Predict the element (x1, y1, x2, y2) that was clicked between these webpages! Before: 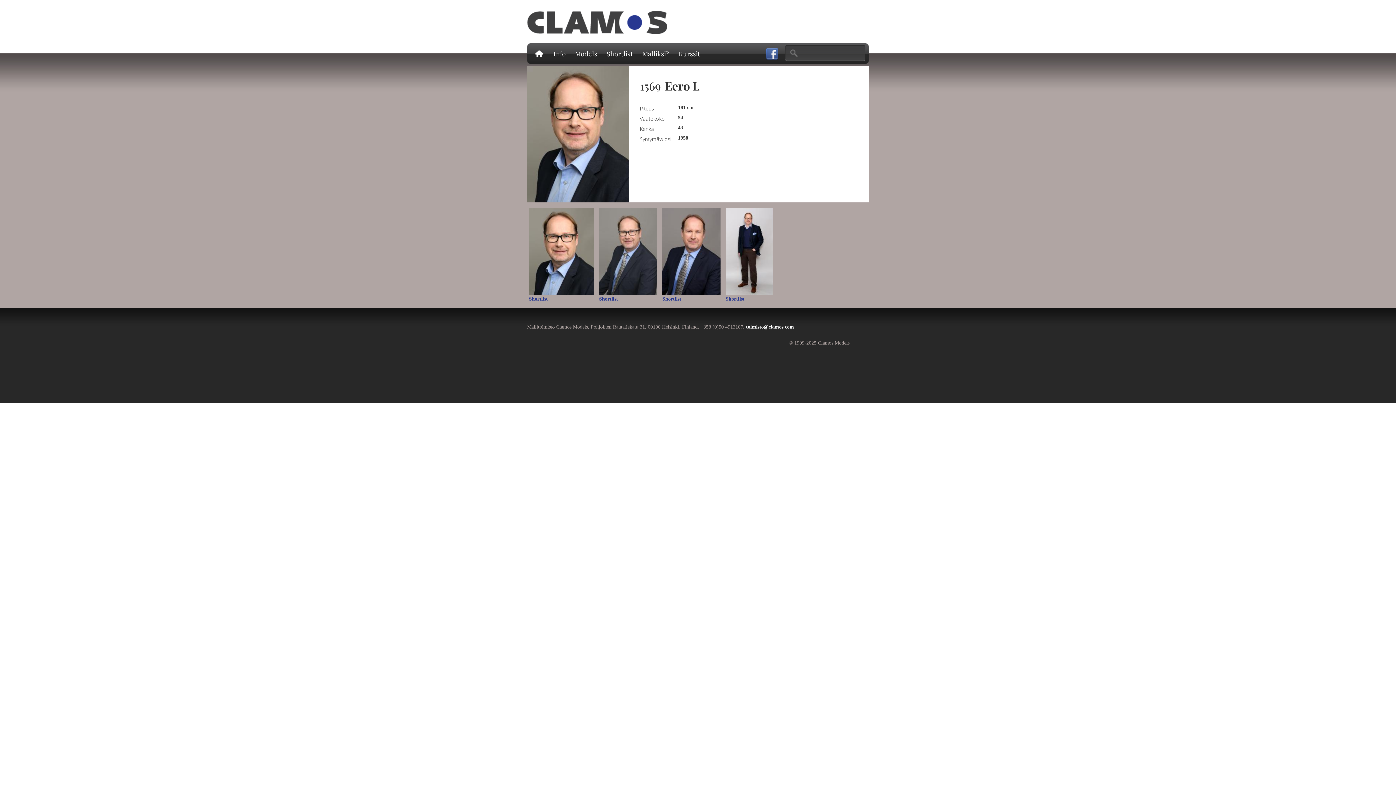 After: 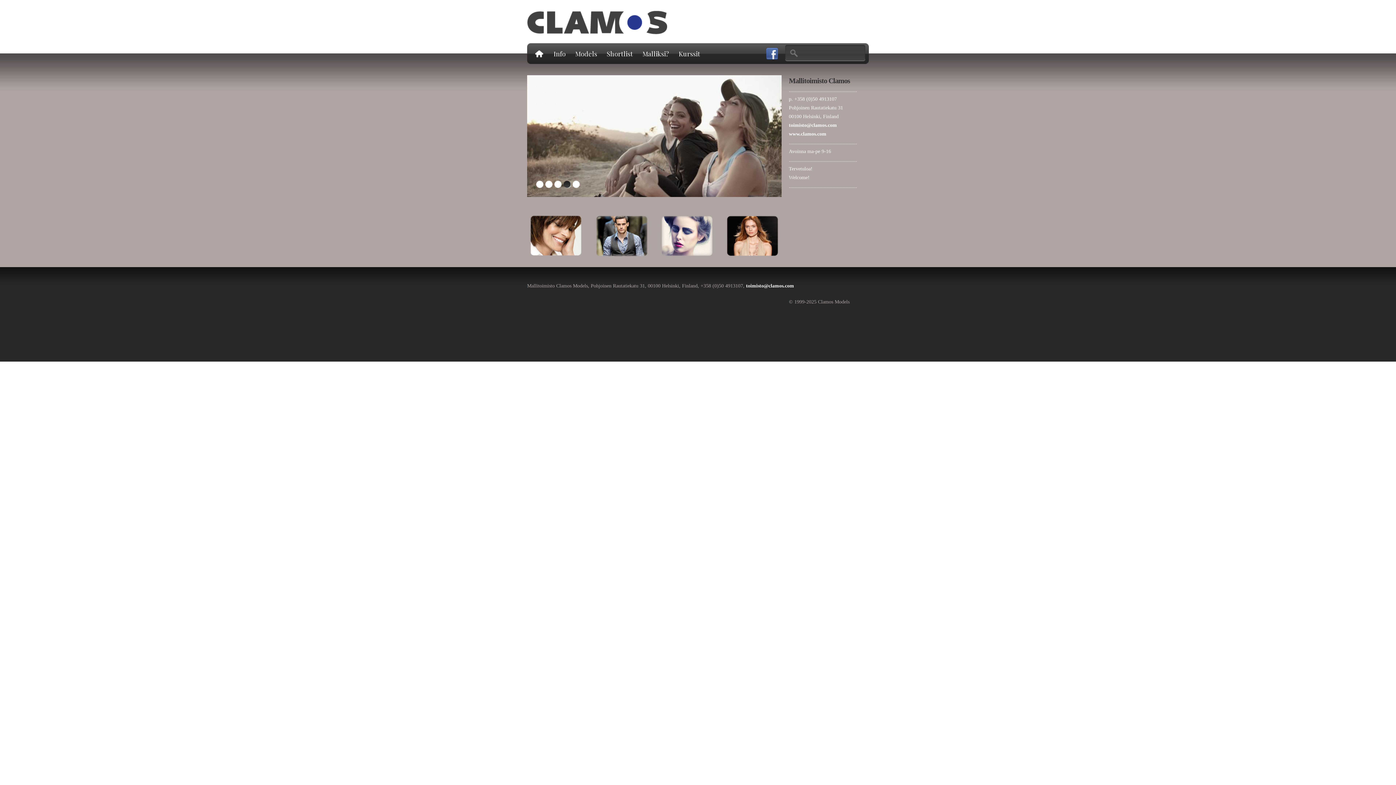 Action: bbox: (527, 28, 667, 33)